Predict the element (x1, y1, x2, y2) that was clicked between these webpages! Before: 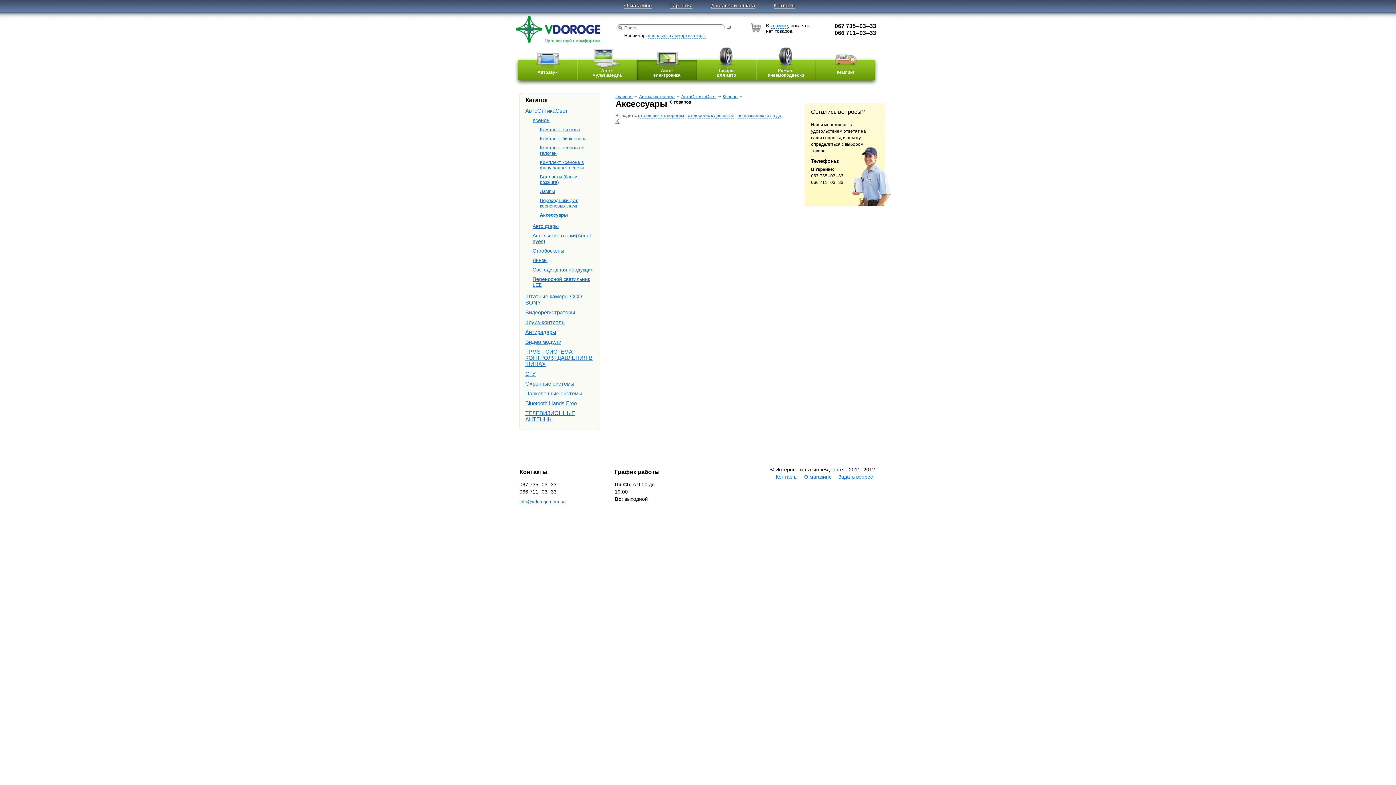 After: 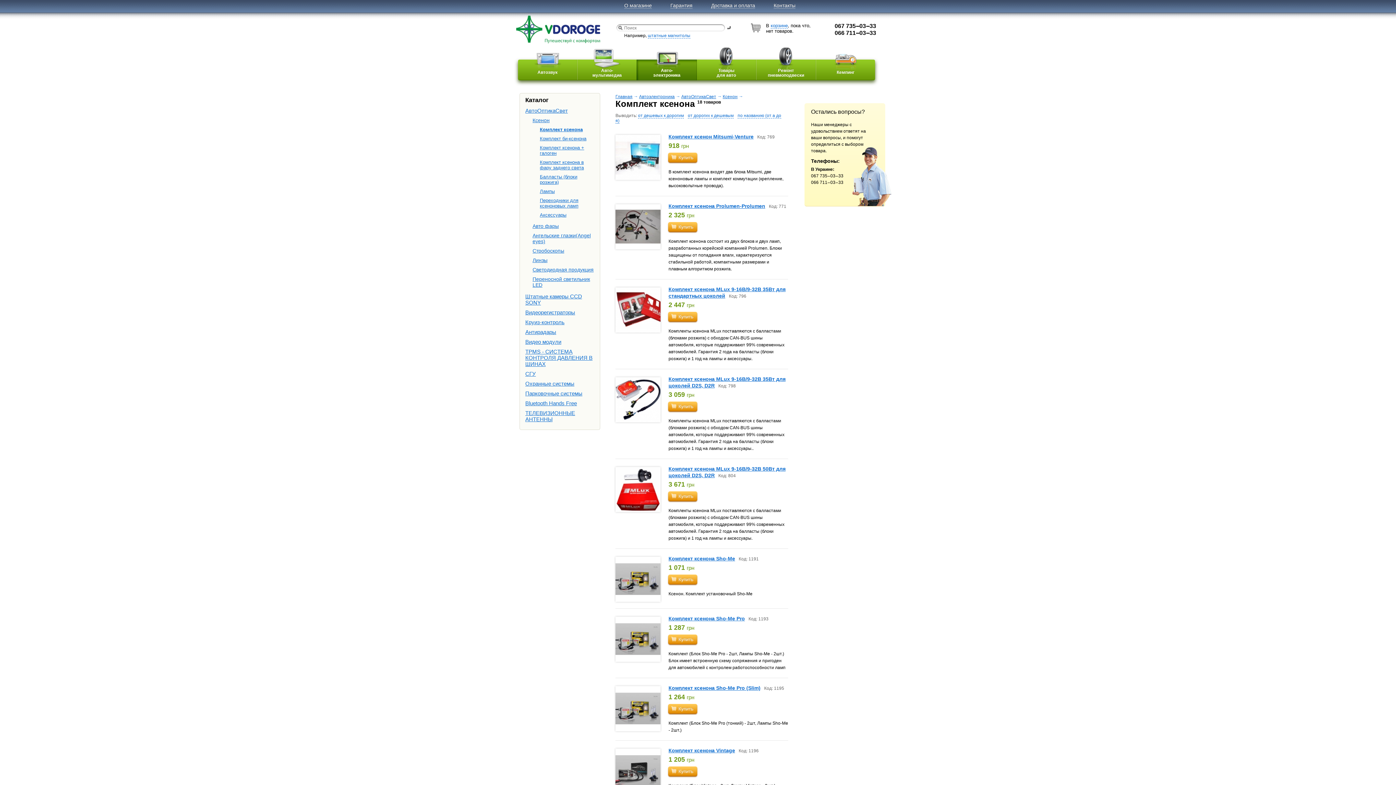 Action: bbox: (540, 126, 580, 132) label: Комплект ксенона